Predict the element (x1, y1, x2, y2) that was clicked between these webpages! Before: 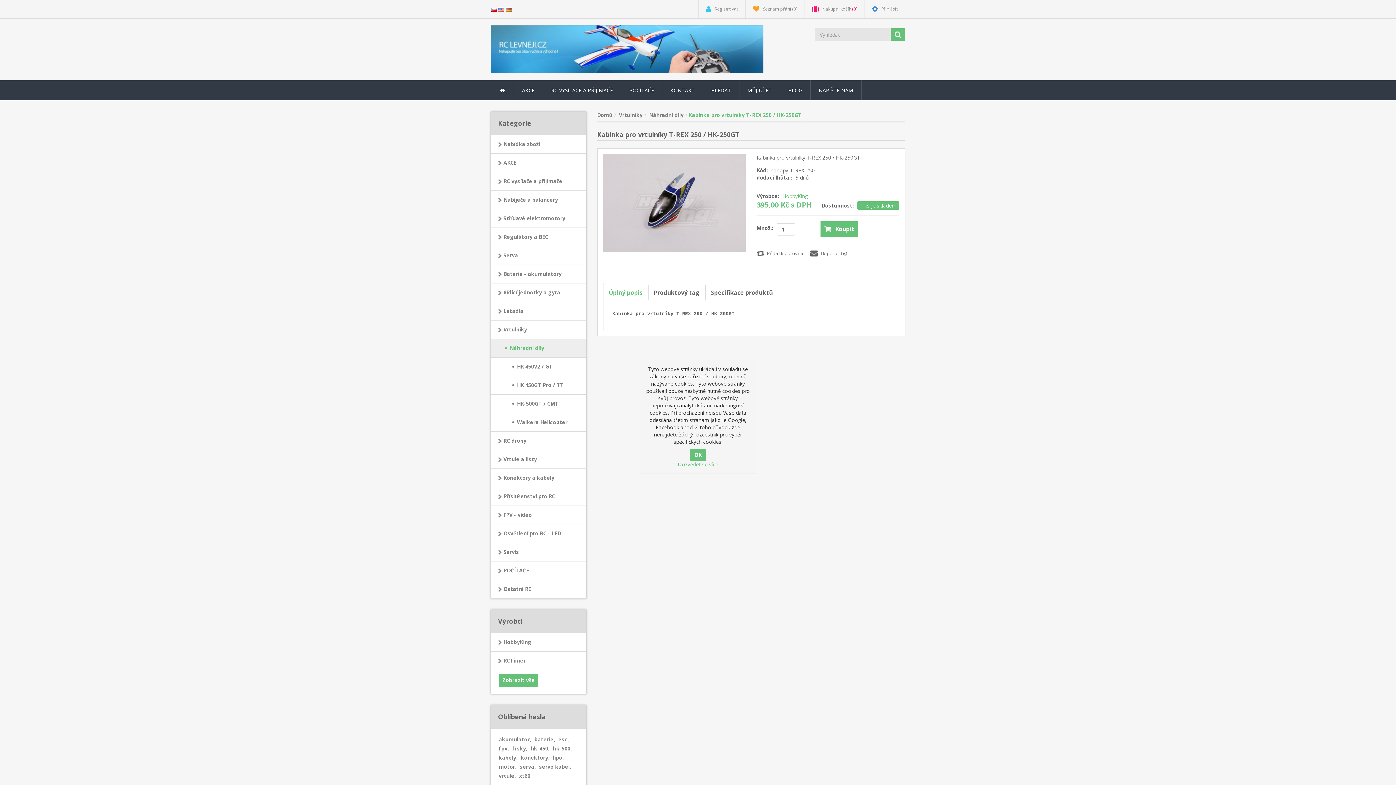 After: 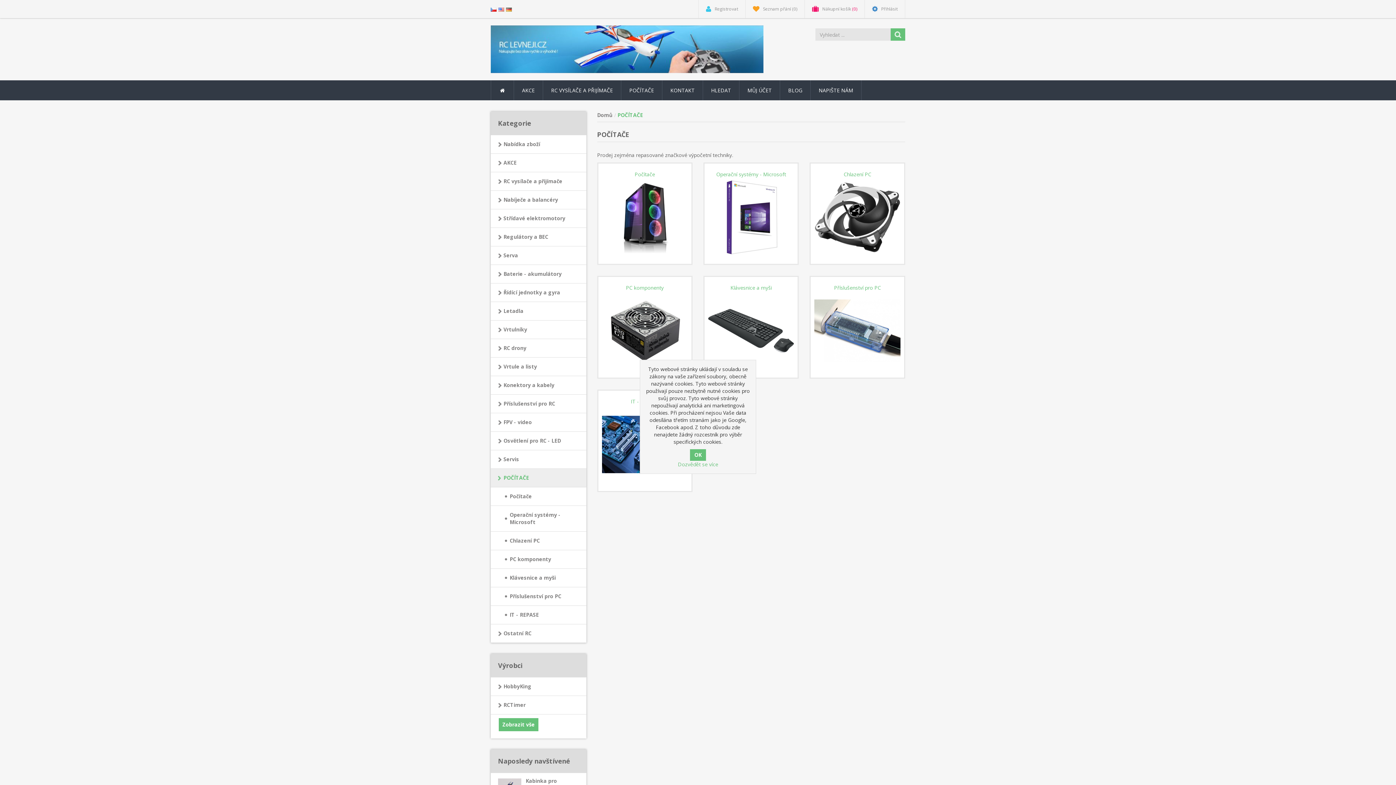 Action: bbox: (490, 561, 586, 580) label: POČÍTAČE